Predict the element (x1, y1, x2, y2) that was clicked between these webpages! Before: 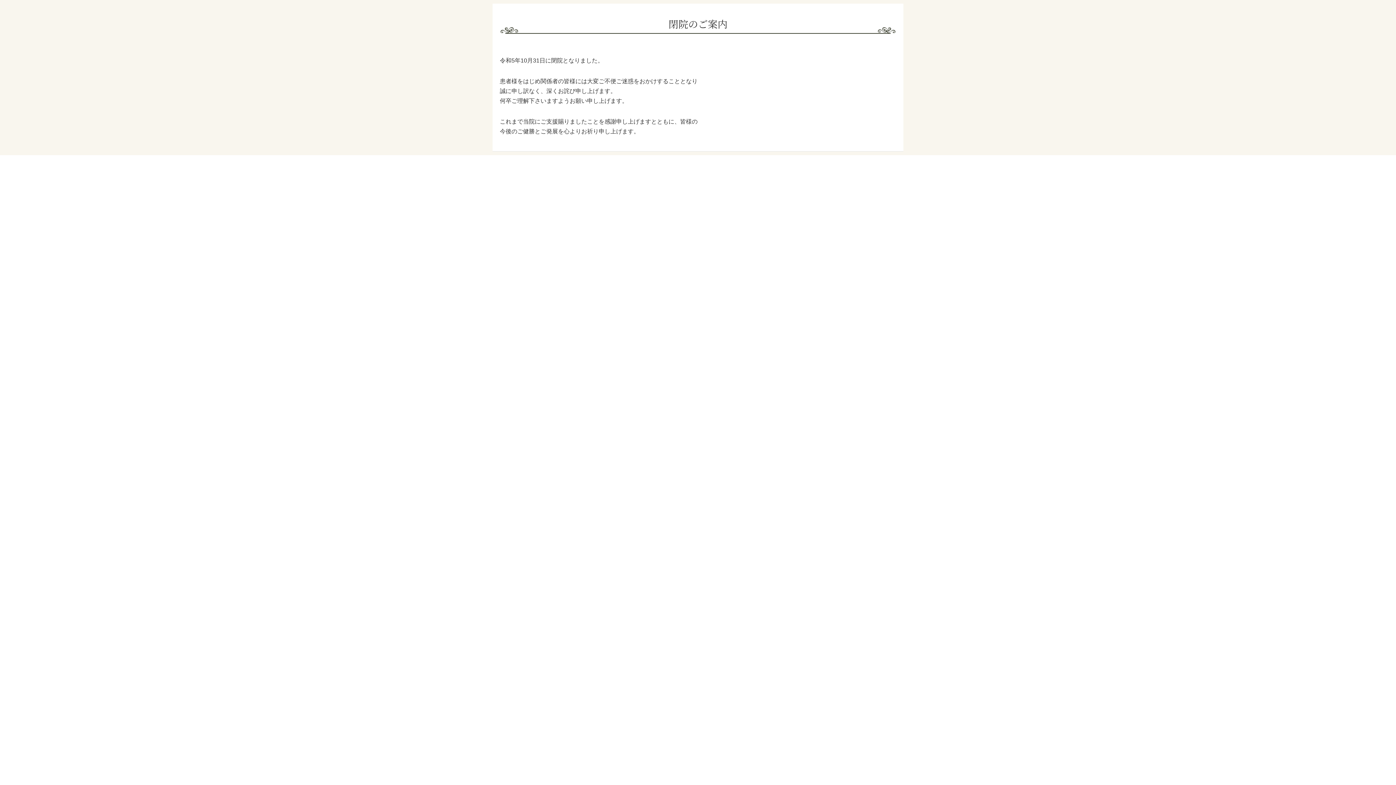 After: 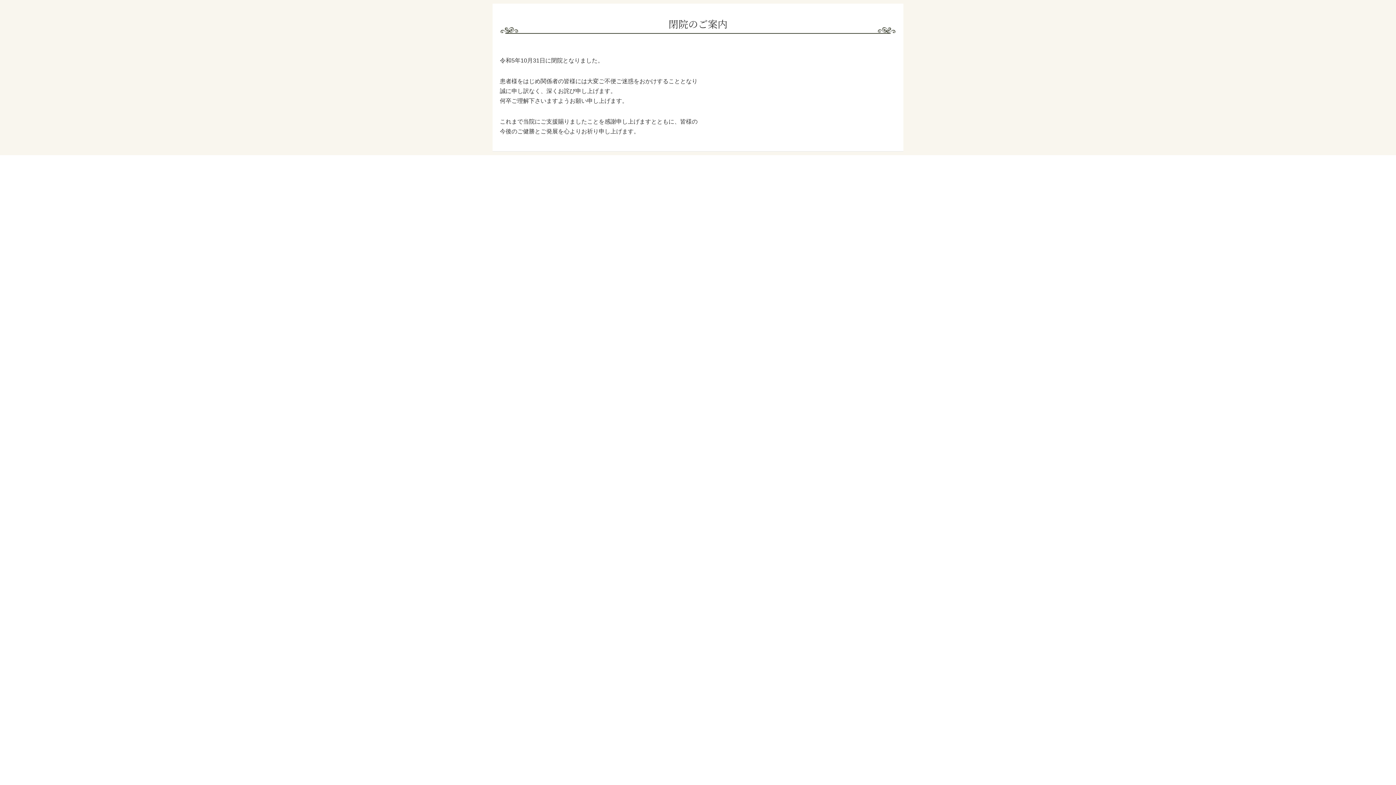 Action: label: 閉院のご案内 bbox: (668, 16, 728, 30)